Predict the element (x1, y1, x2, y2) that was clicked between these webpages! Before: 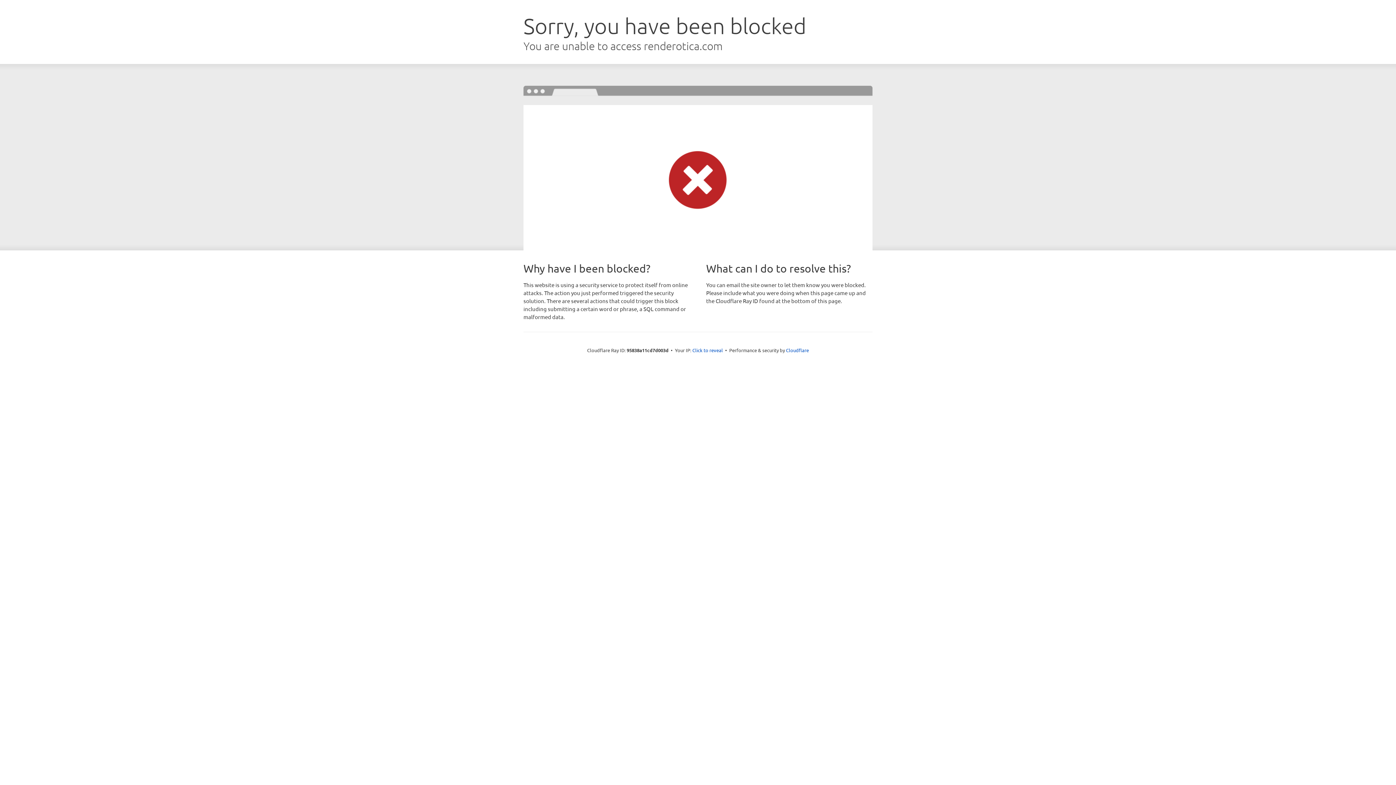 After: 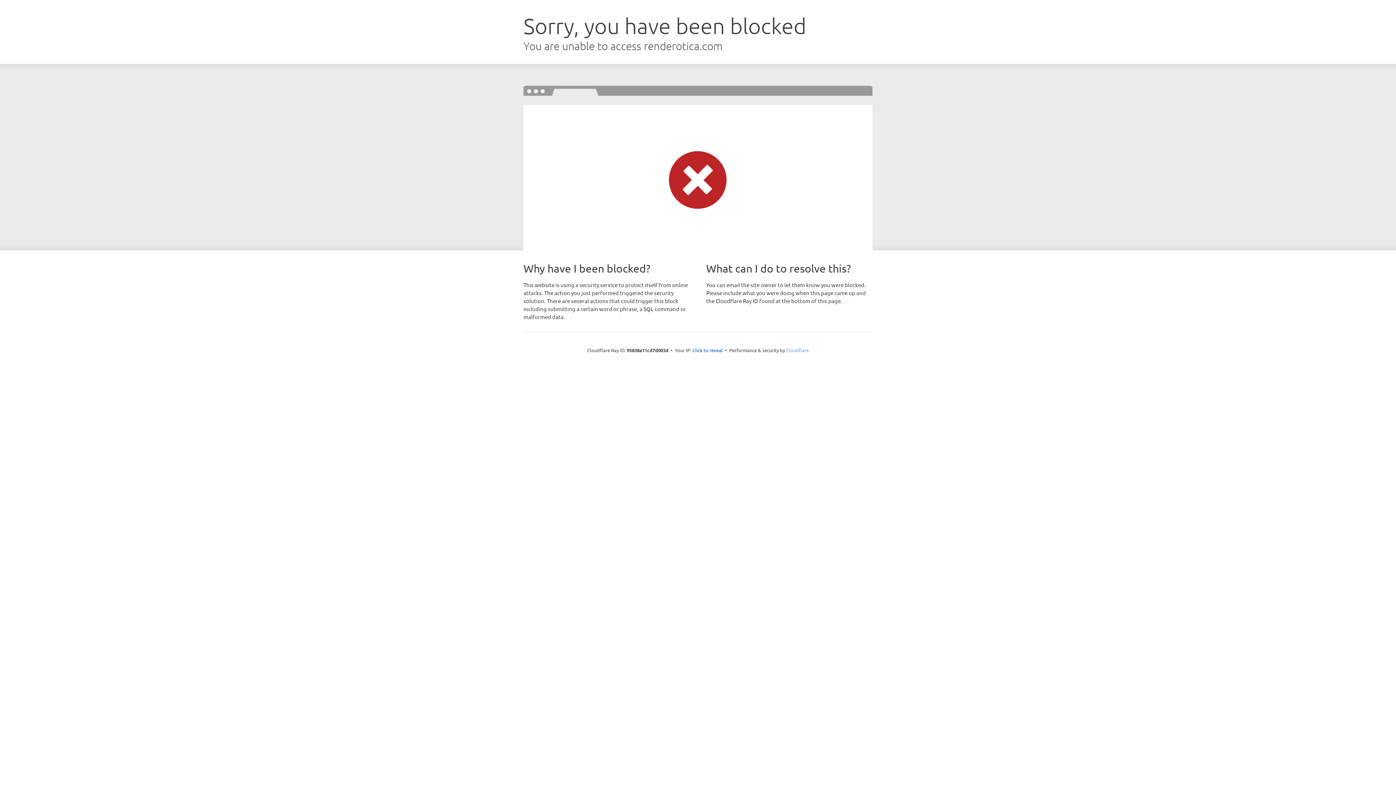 Action: label: Cloudflare bbox: (786, 347, 809, 353)